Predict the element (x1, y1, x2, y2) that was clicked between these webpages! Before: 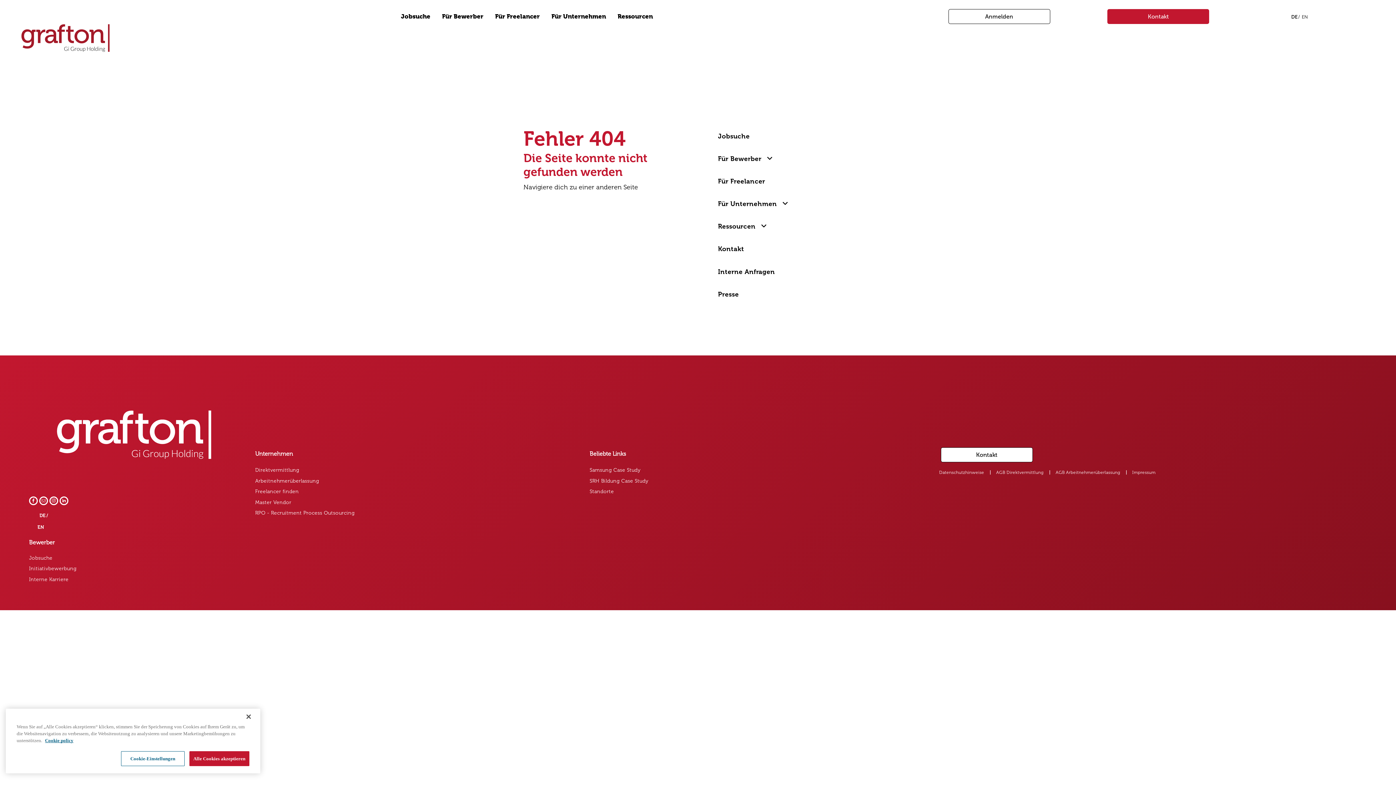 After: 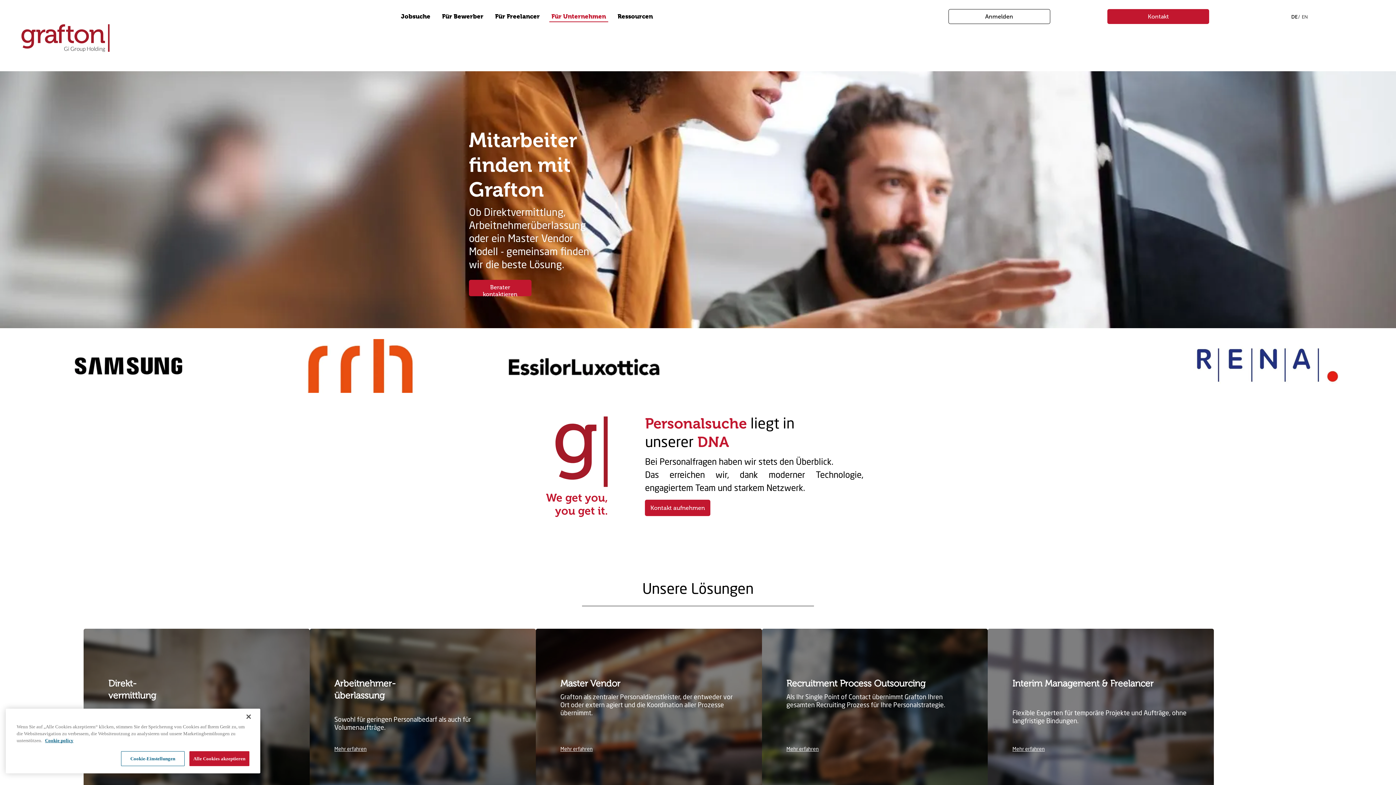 Action: label: Unternehmen bbox: (255, 450, 293, 457)